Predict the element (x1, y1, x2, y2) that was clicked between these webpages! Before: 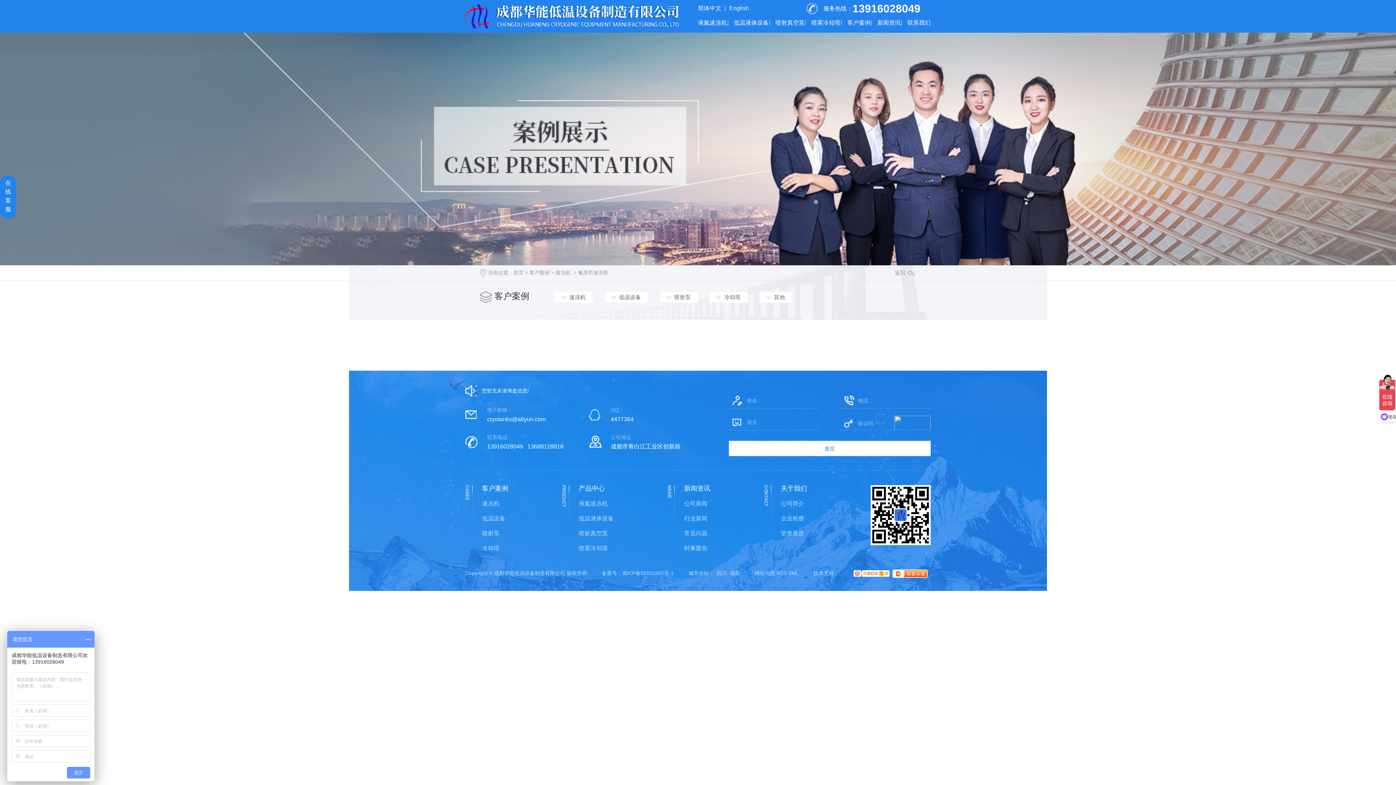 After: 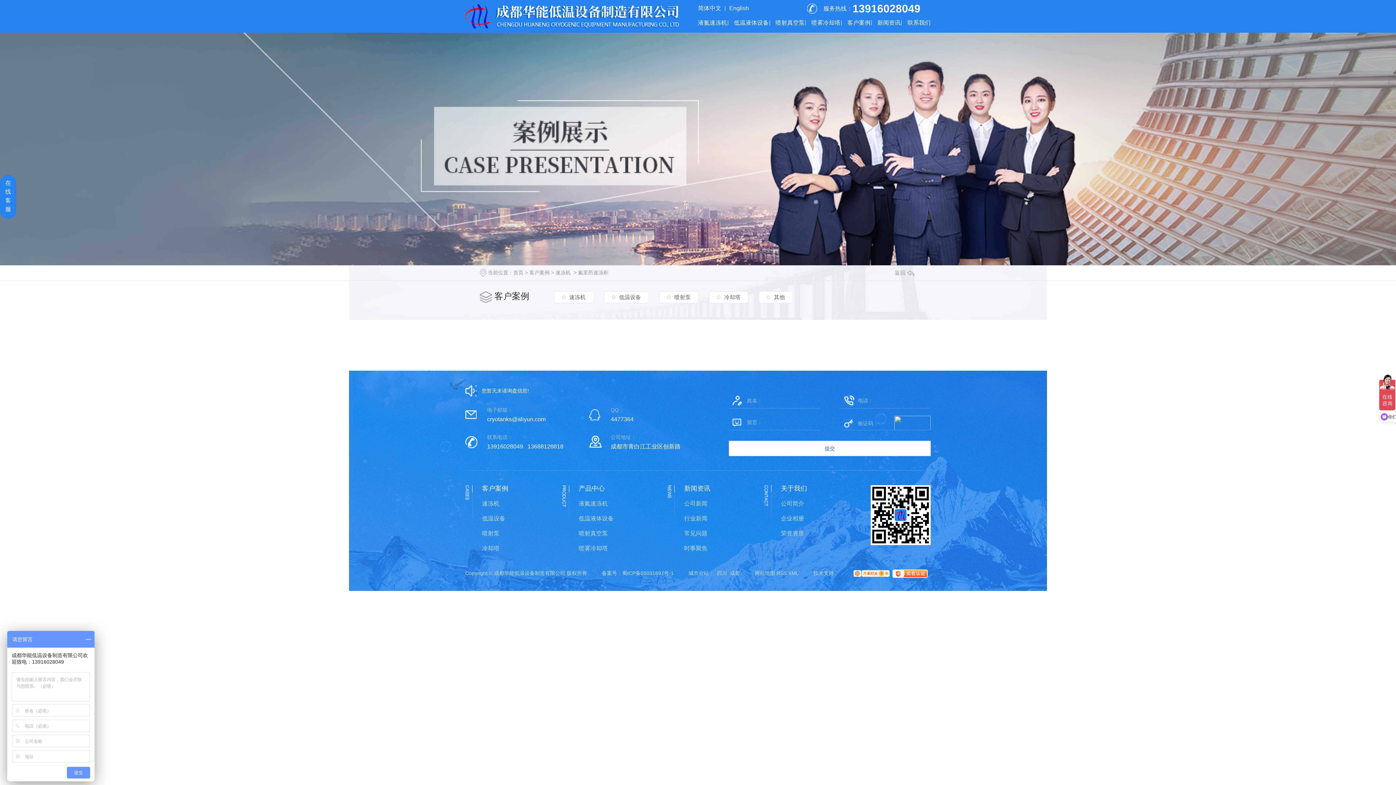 Action: bbox: (853, 570, 889, 576)